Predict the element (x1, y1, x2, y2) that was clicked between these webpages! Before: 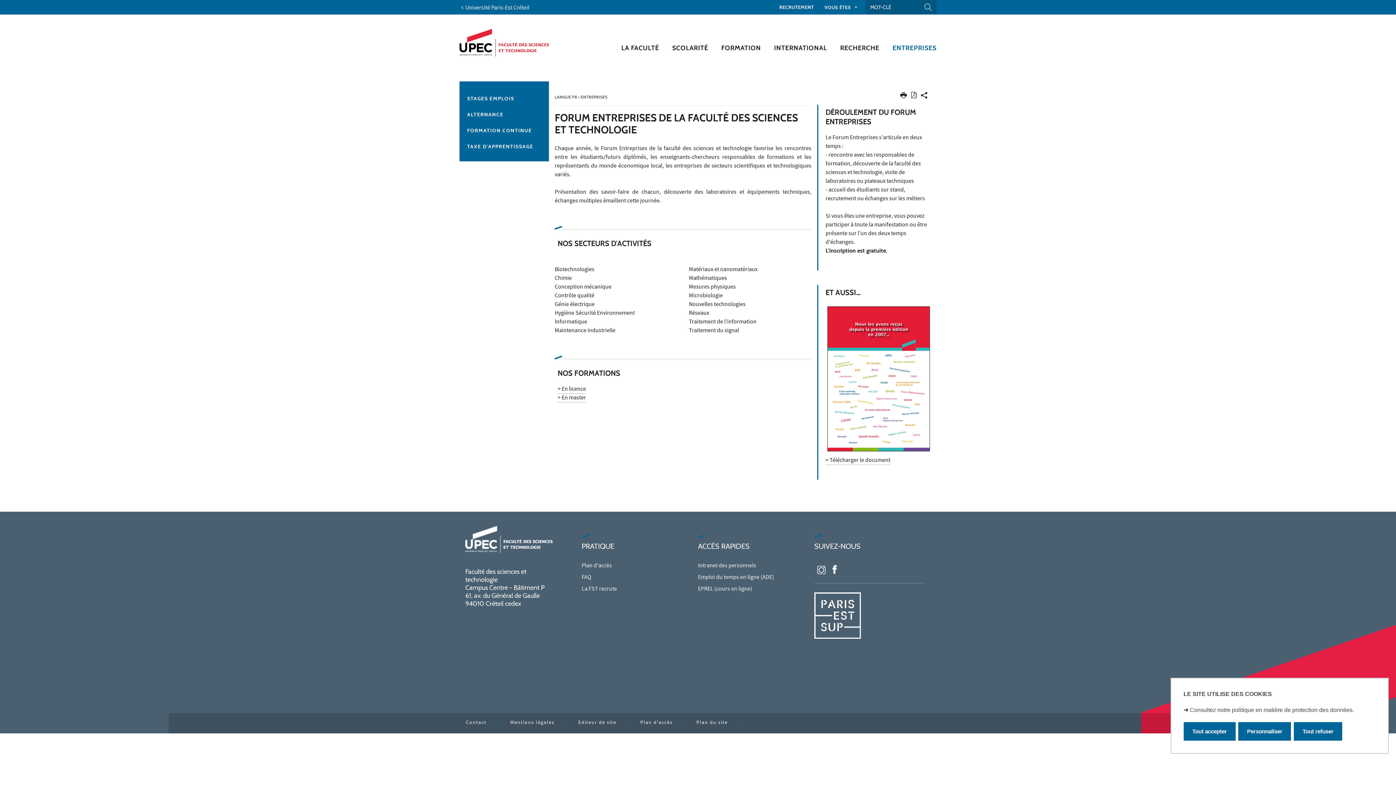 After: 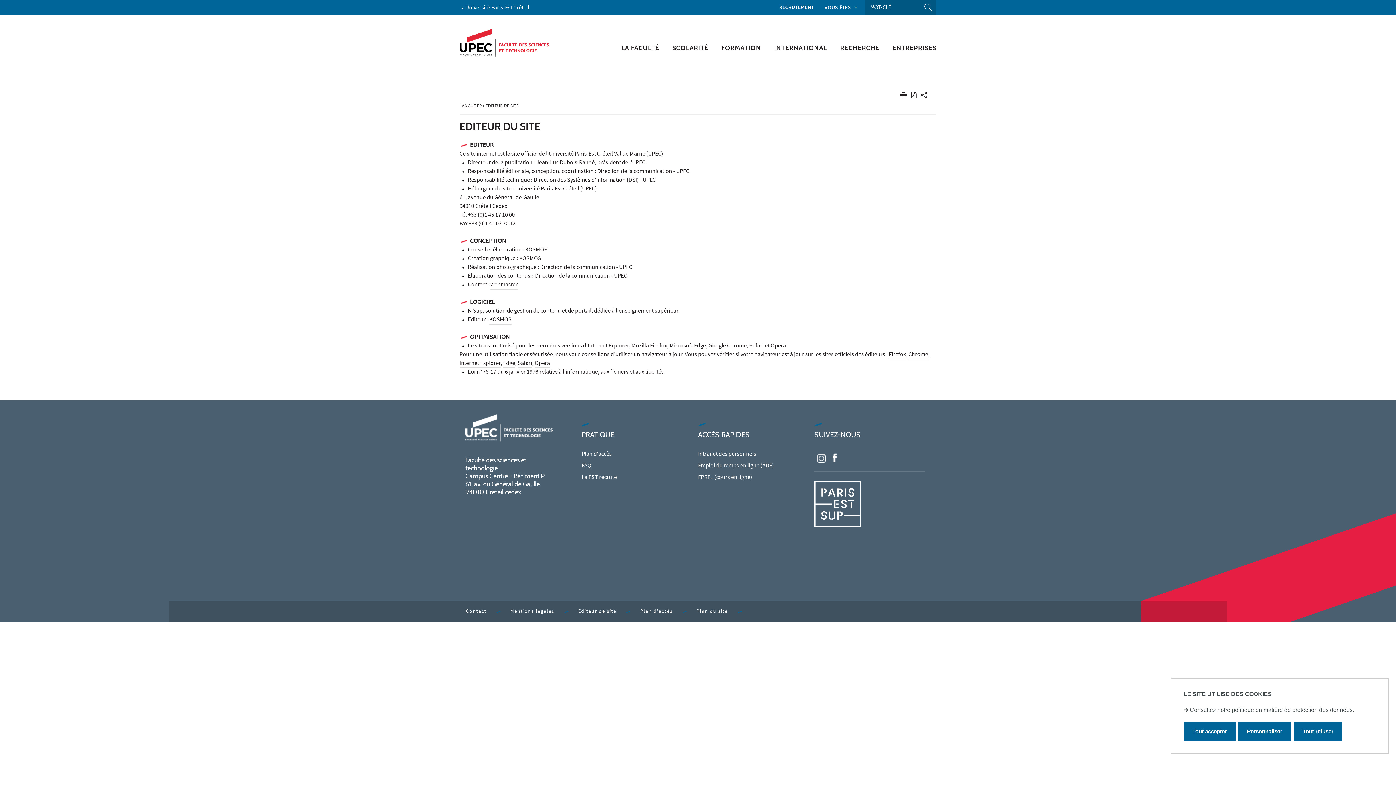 Action: label: Editeur de site  bbox: (571, 713, 634, 733)